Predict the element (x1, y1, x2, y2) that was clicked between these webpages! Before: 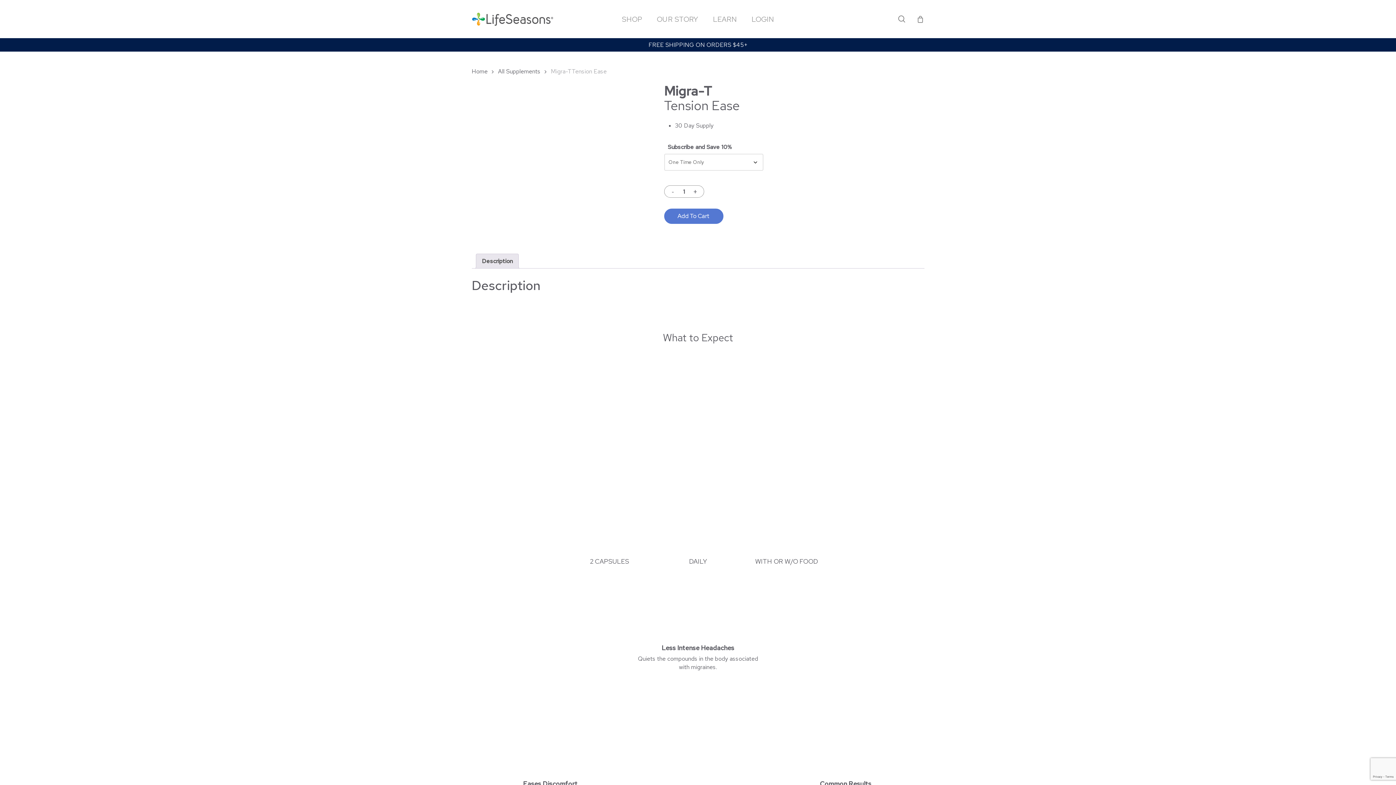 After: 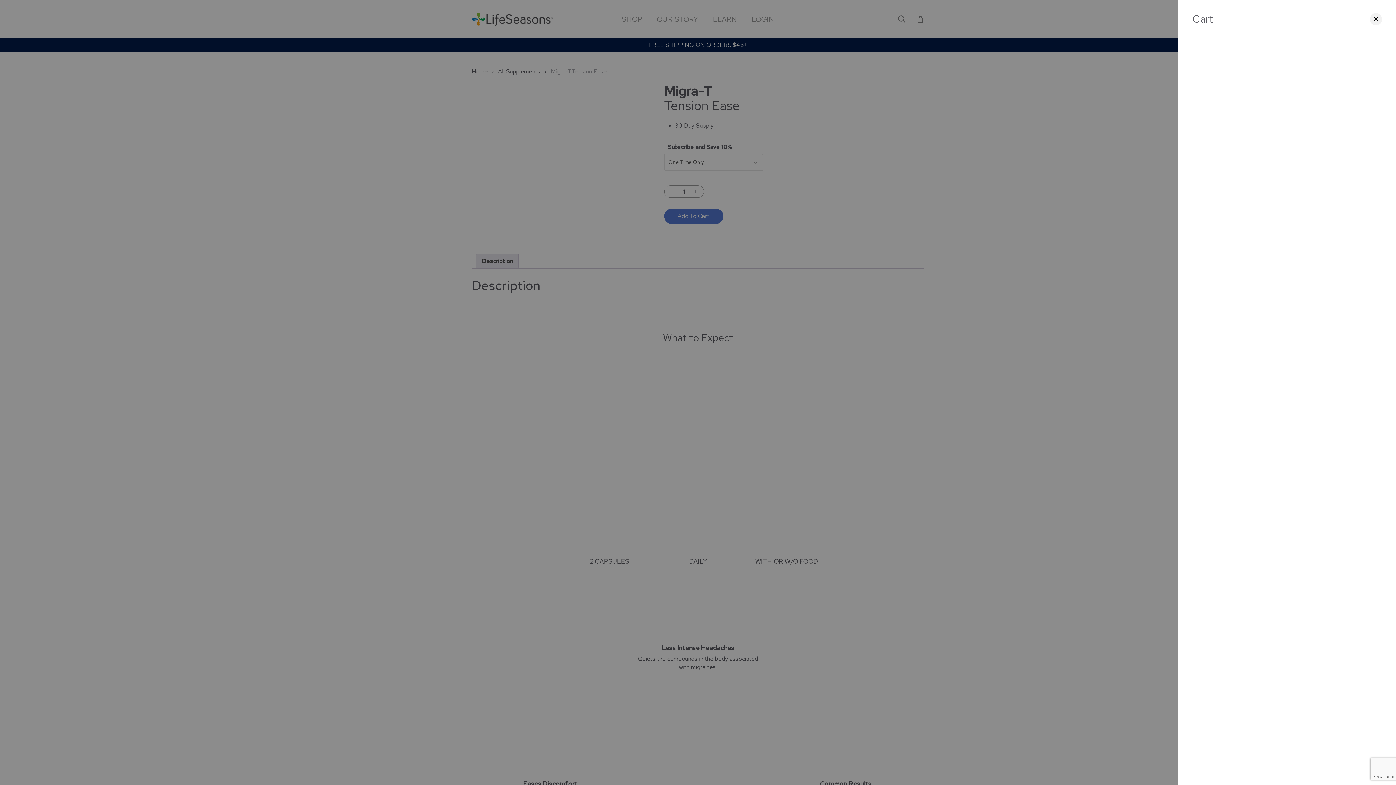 Action: bbox: (916, 15, 924, 23)